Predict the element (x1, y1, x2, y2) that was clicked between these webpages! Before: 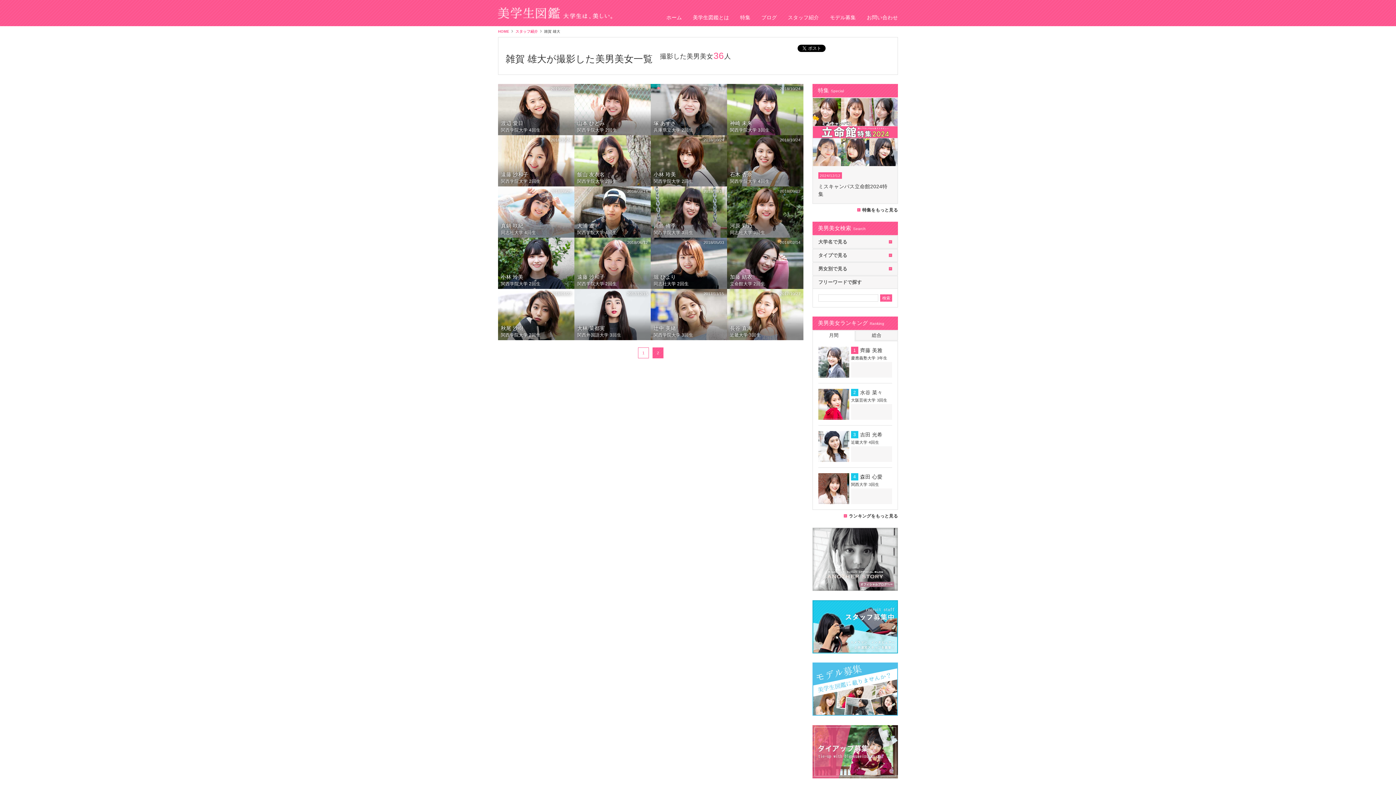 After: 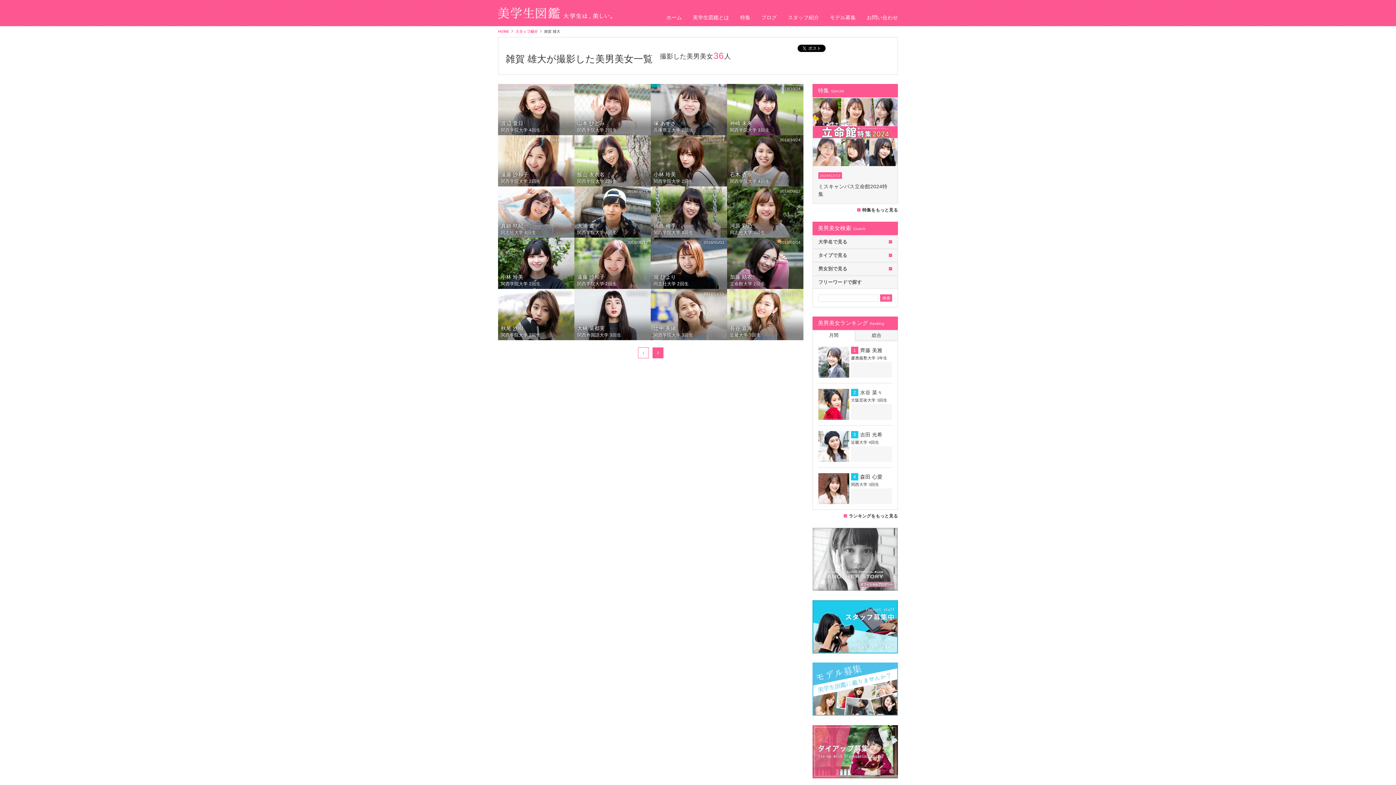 Action: label: 美学生図鑑オフィシャルブログ bbox: (812, 528, 898, 591)